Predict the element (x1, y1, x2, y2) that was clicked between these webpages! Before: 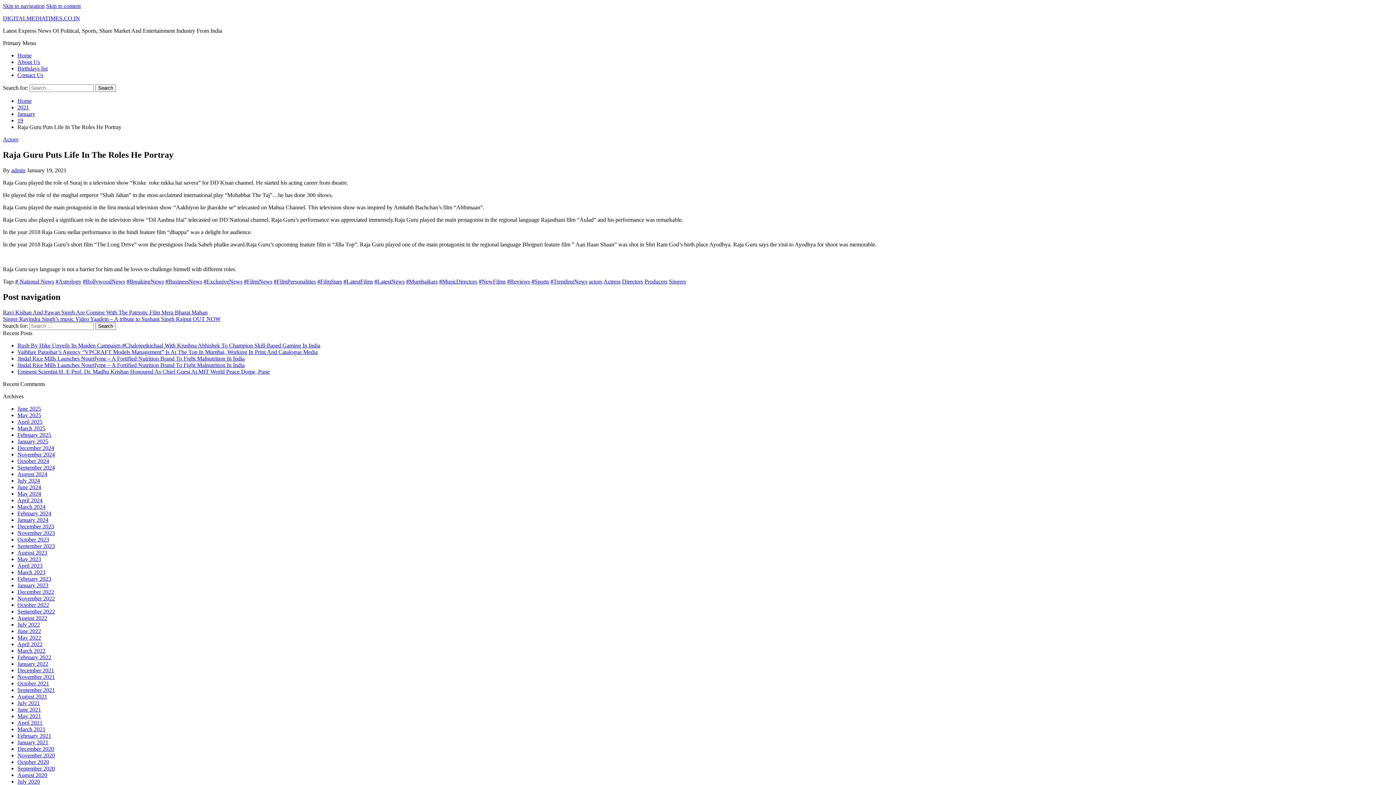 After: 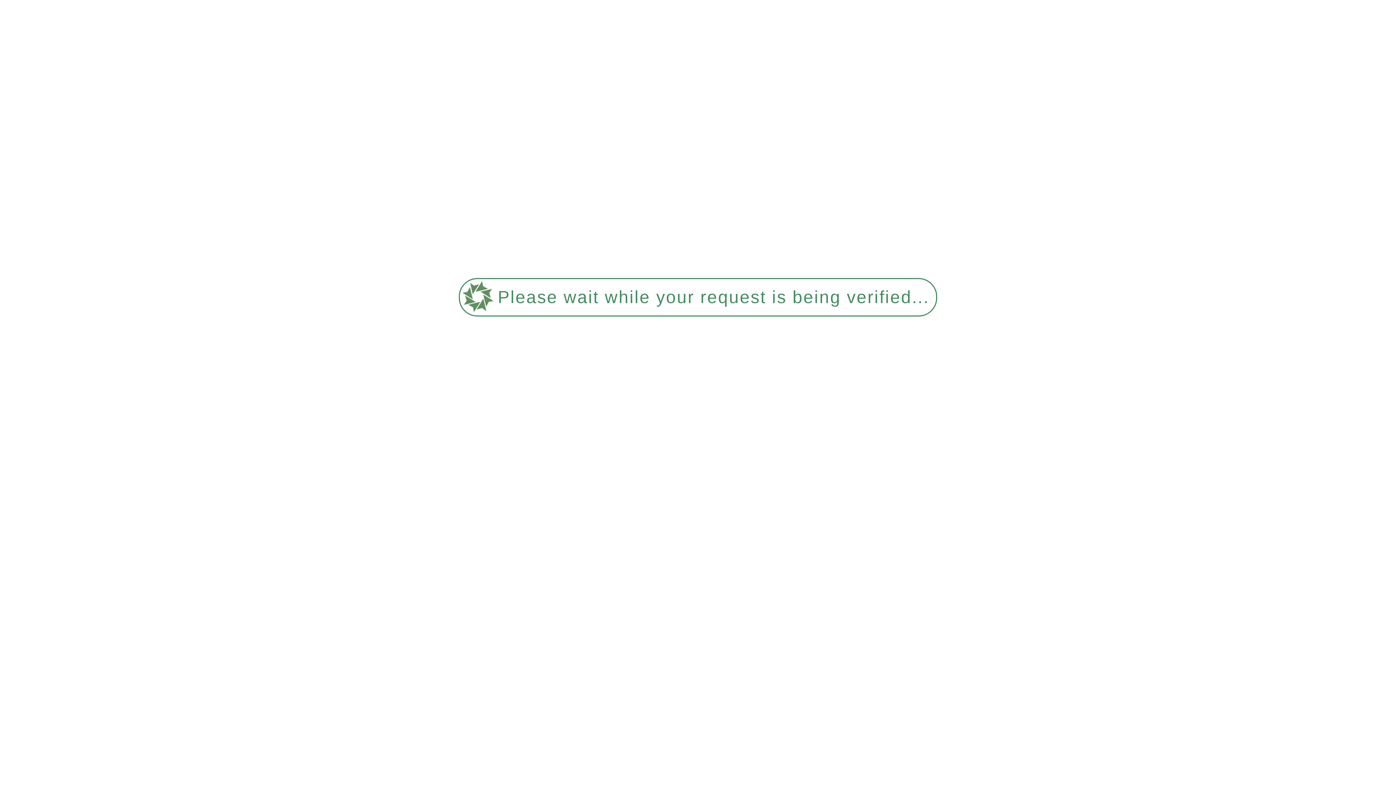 Action: label: #Astrology bbox: (55, 278, 81, 284)